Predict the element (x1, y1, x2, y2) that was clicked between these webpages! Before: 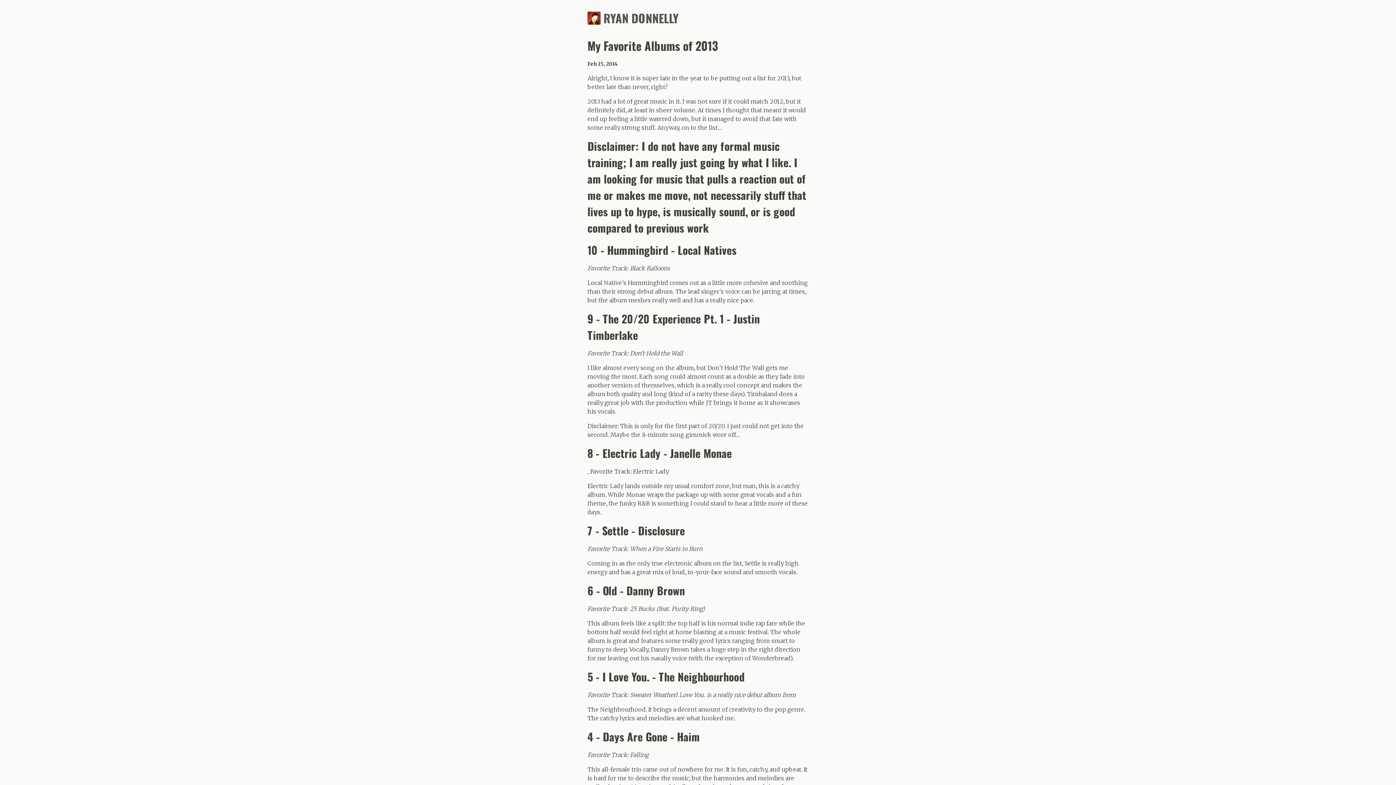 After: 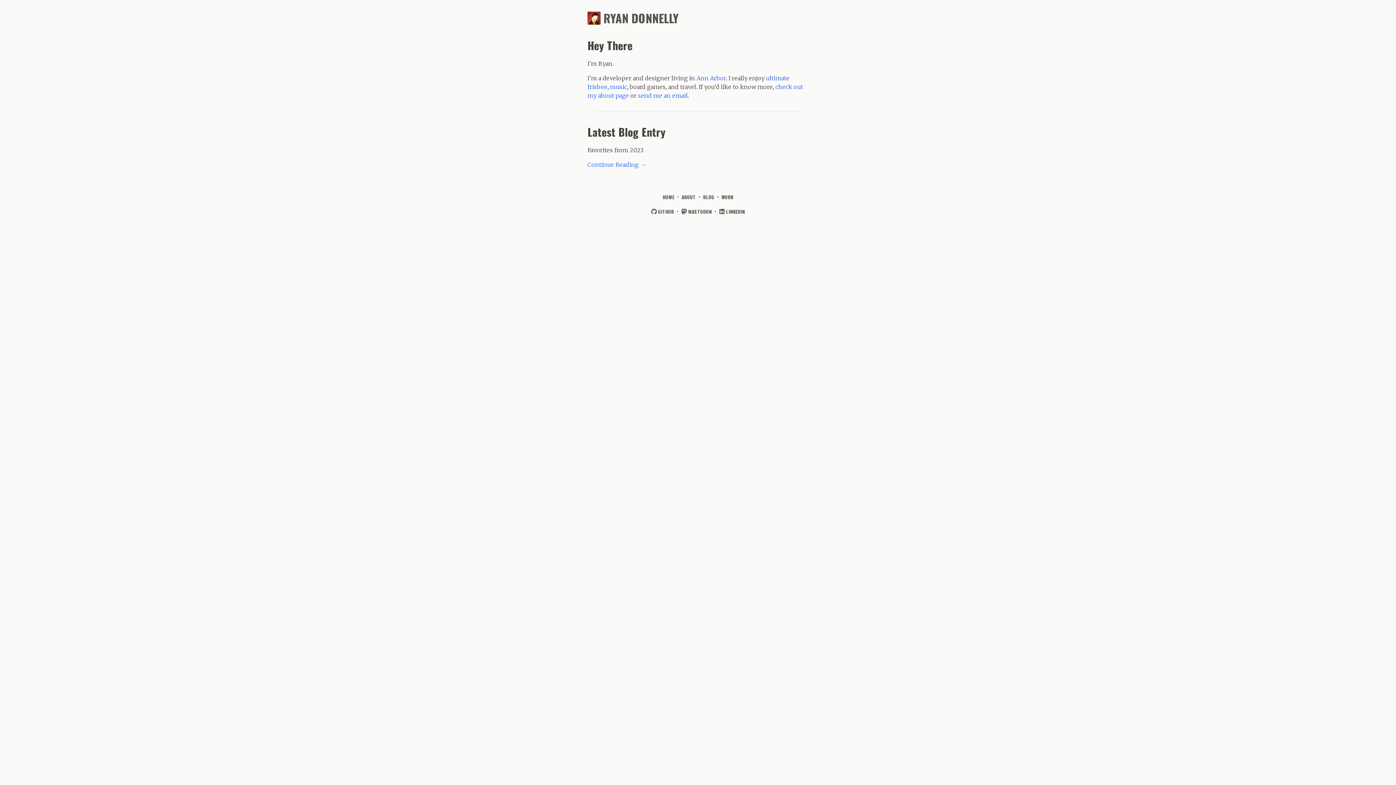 Action: bbox: (587, 9, 678, 26) label:  RYAN DONNELLY